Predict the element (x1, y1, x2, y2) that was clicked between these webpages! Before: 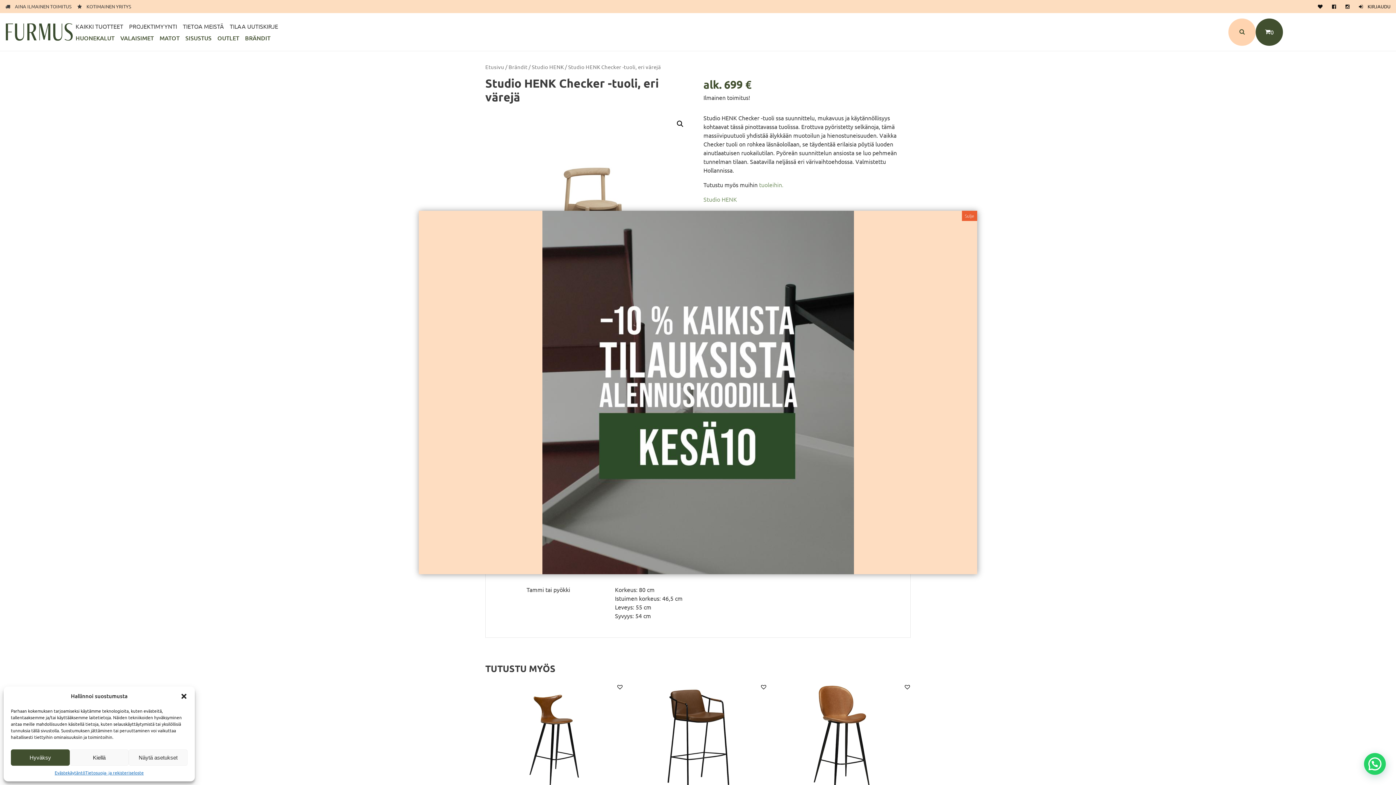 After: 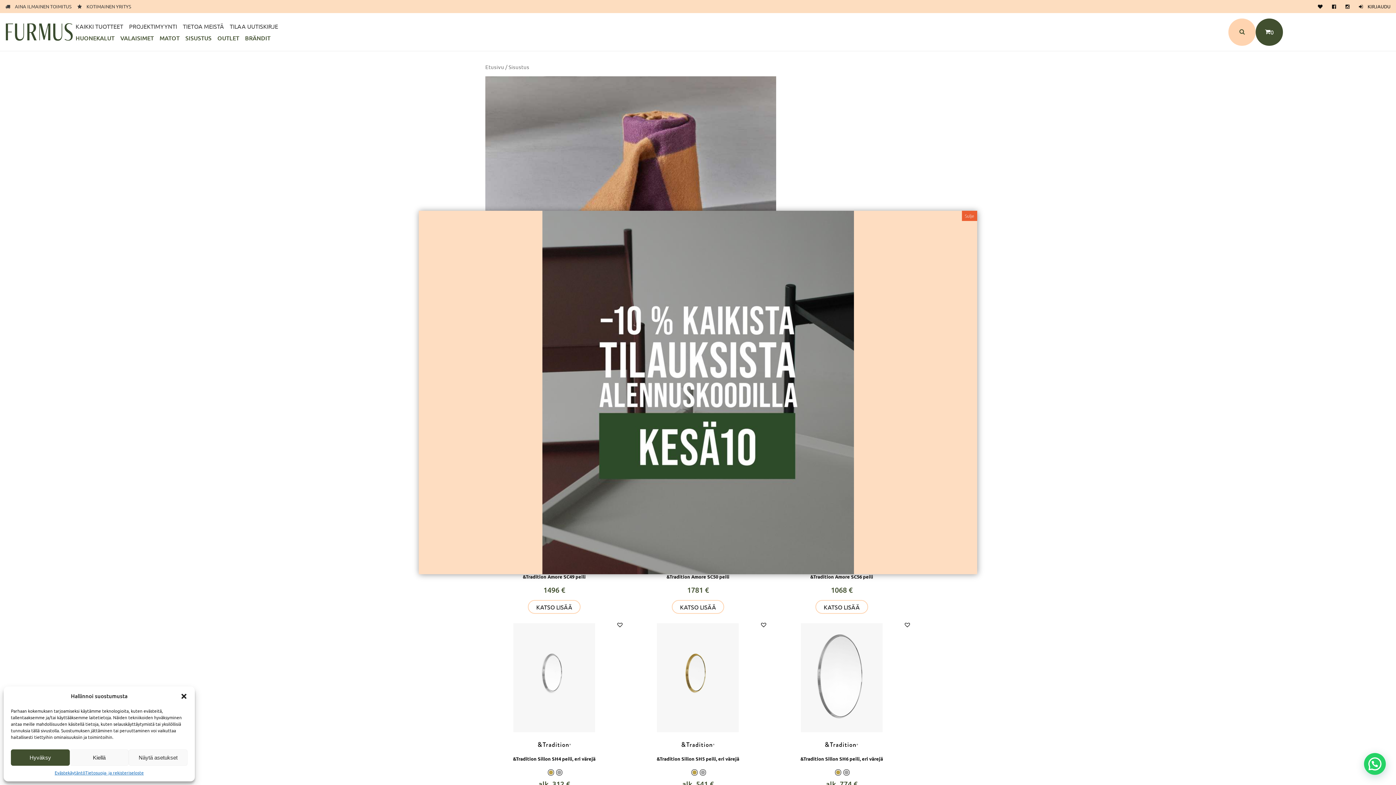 Action: label: SISUSTUS bbox: (185, 33, 211, 41)